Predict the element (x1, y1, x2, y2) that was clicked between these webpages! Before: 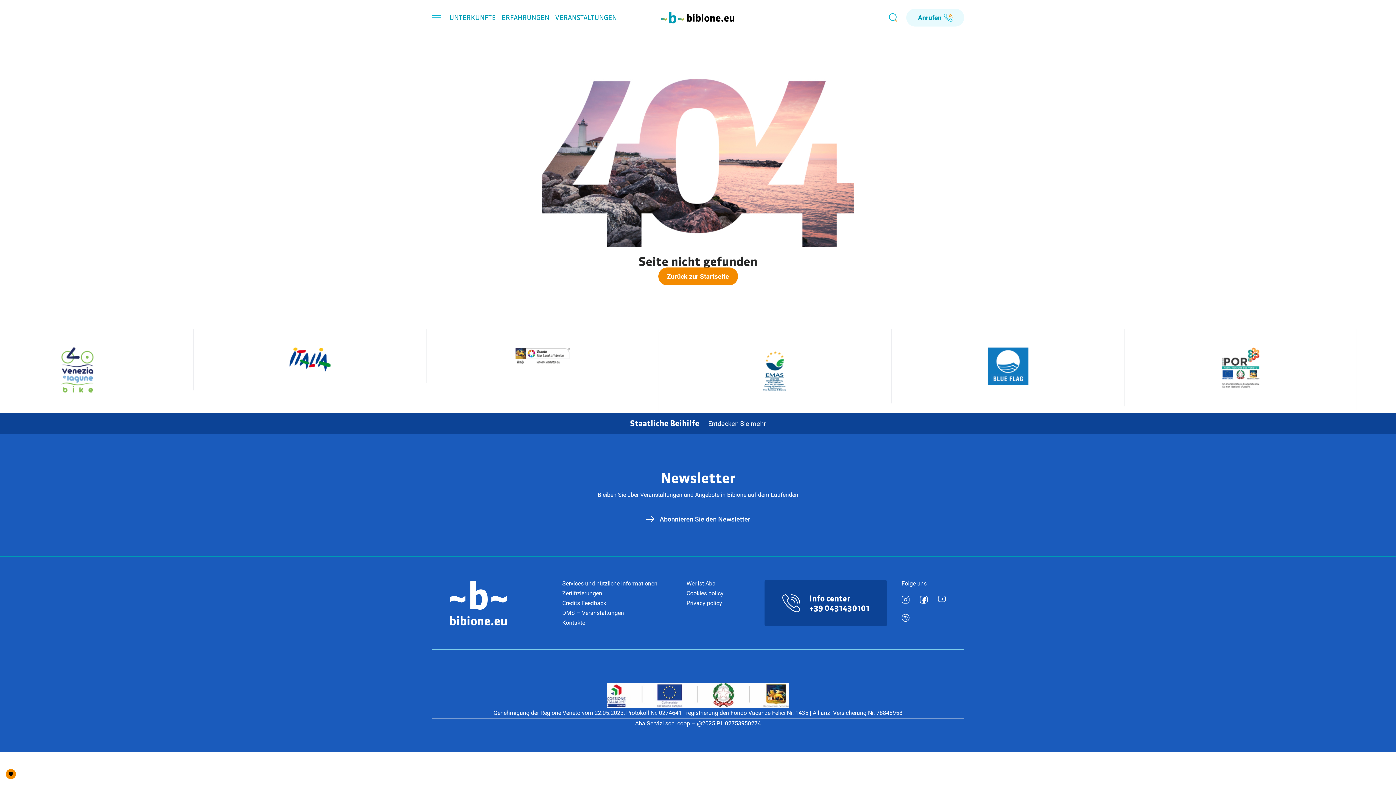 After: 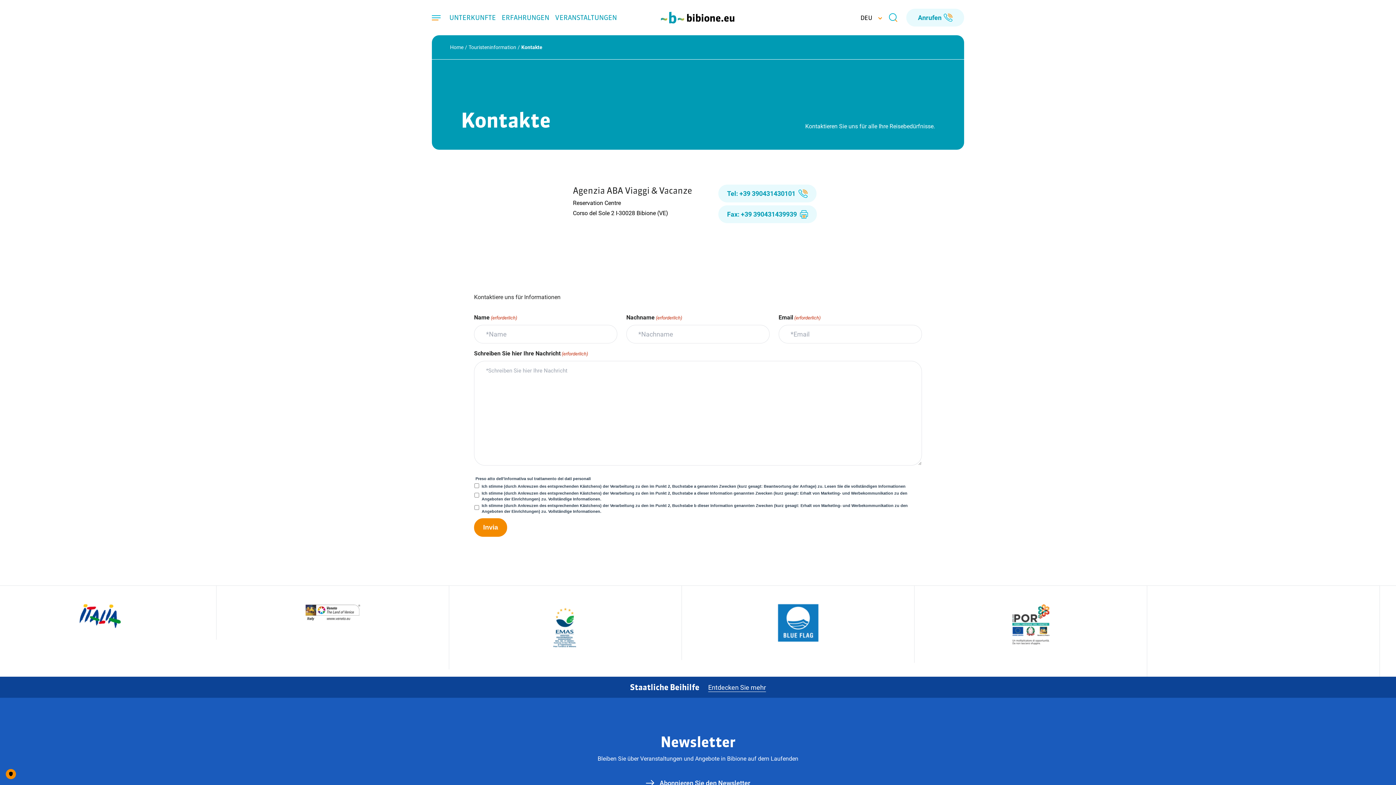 Action: label: Kontakte bbox: (562, 619, 585, 626)